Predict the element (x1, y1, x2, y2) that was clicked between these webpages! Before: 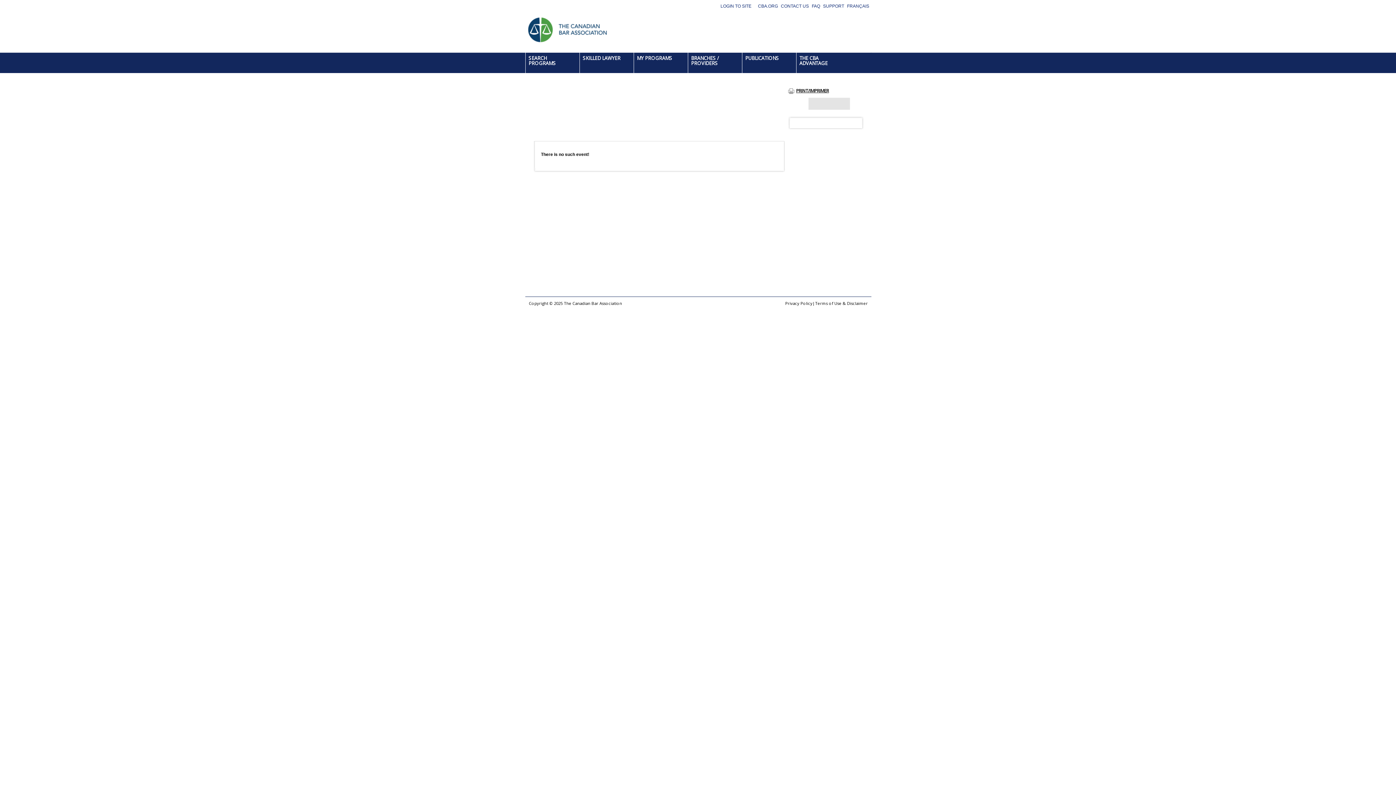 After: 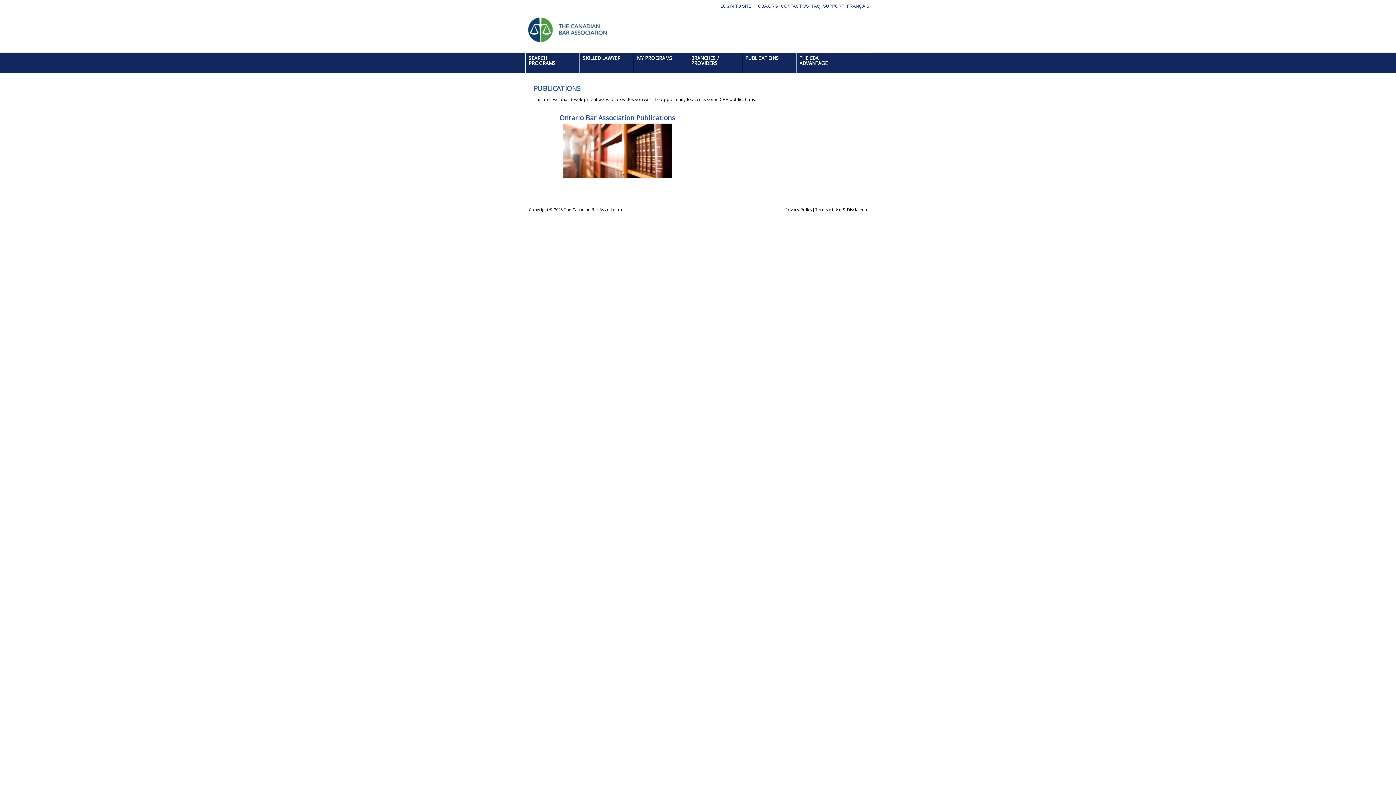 Action: label: PUBLICATIONS bbox: (742, 52, 796, 73)